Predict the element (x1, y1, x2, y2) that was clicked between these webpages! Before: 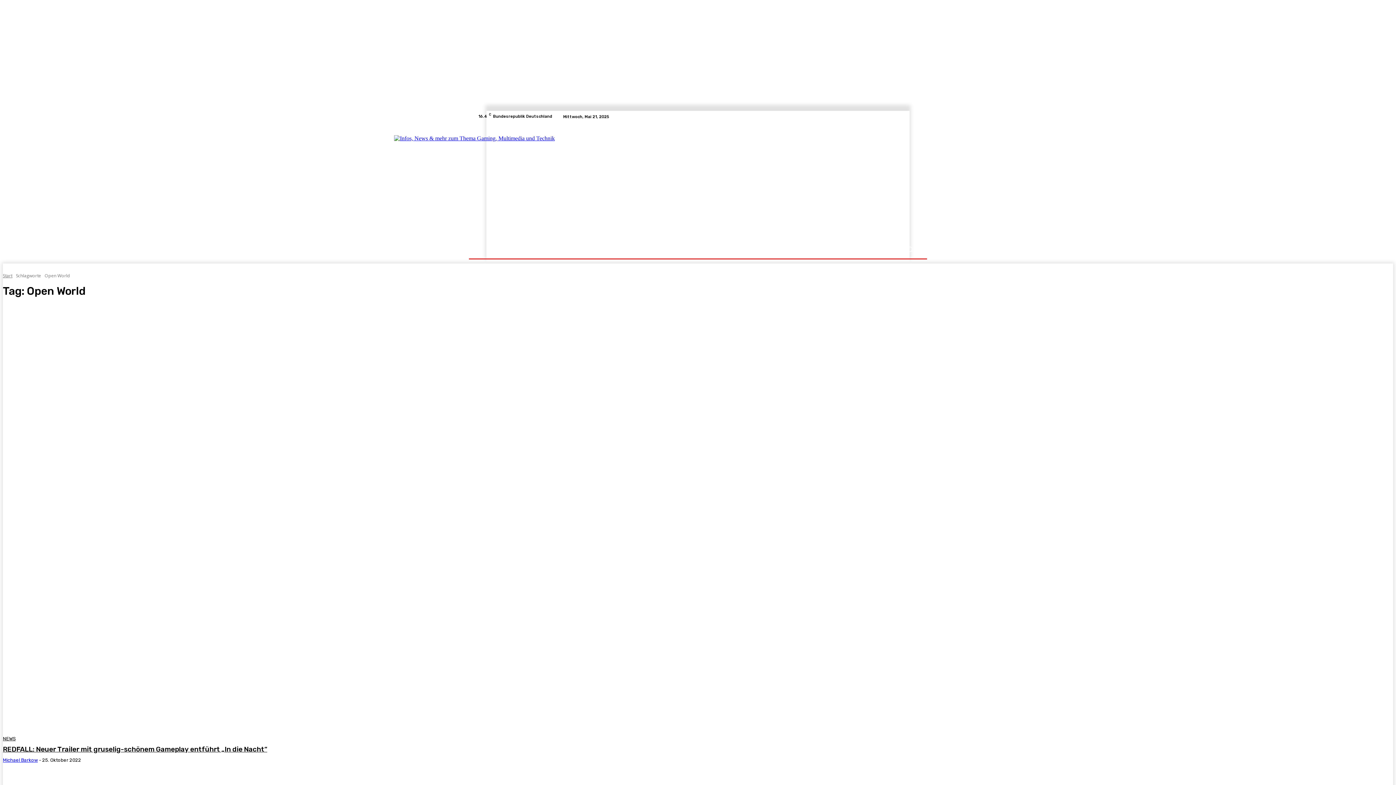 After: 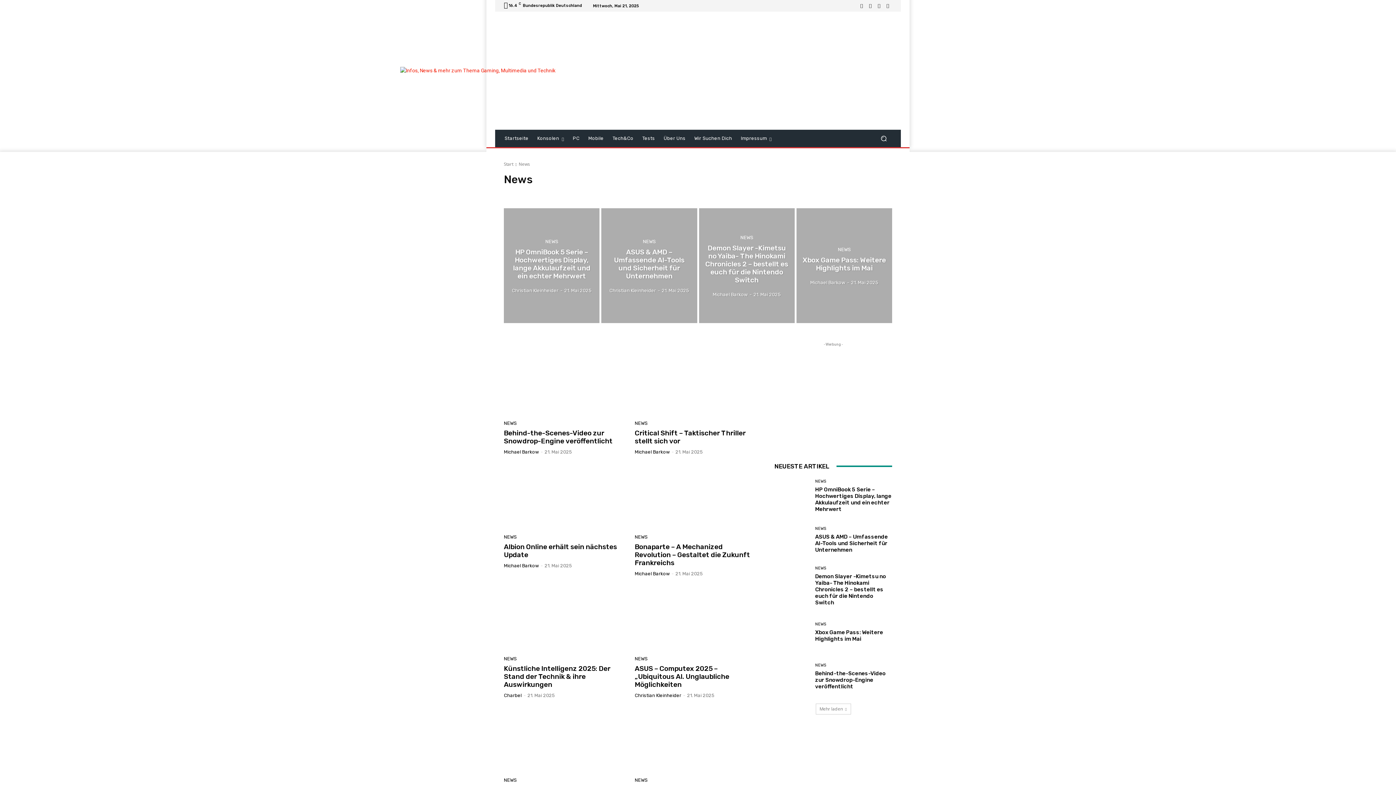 Action: bbox: (2, 736, 15, 741) label: NEWS